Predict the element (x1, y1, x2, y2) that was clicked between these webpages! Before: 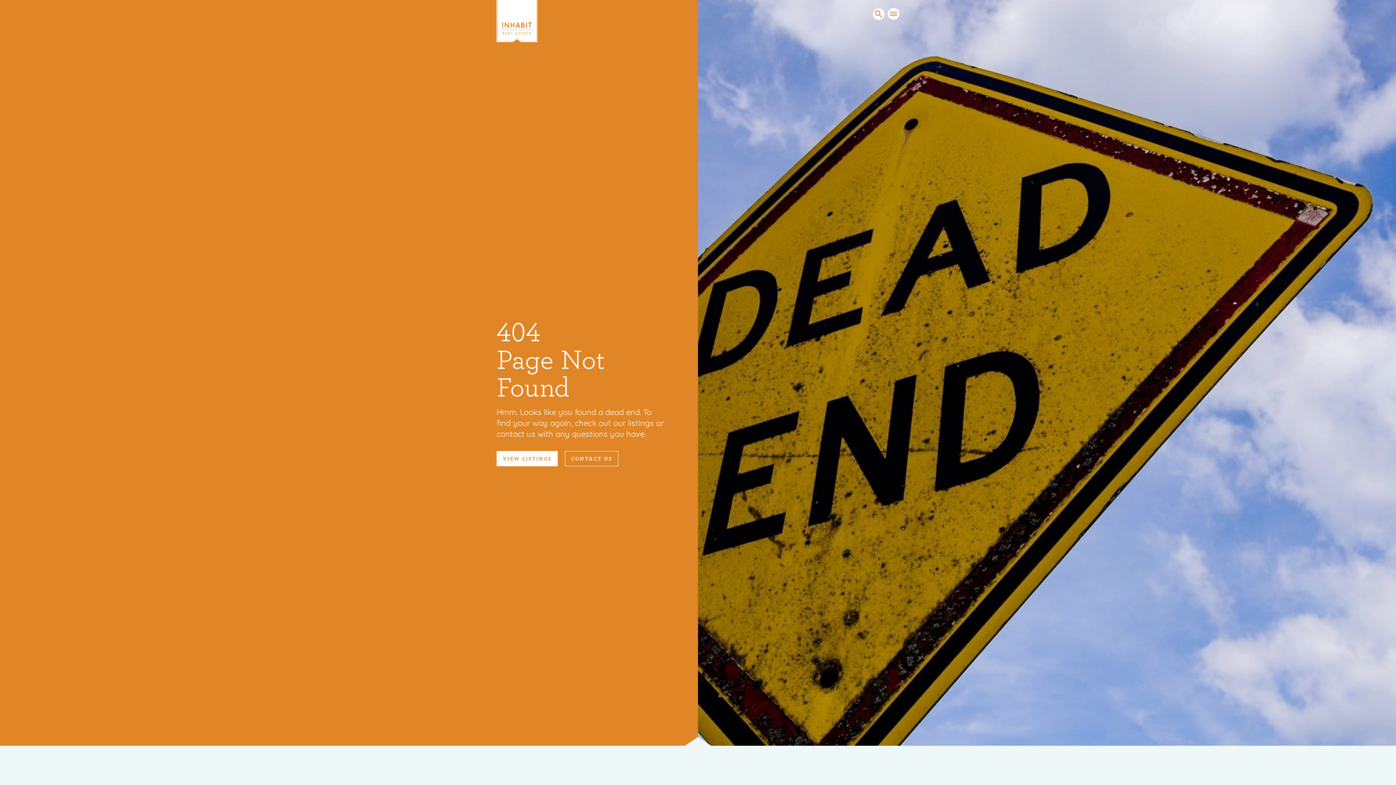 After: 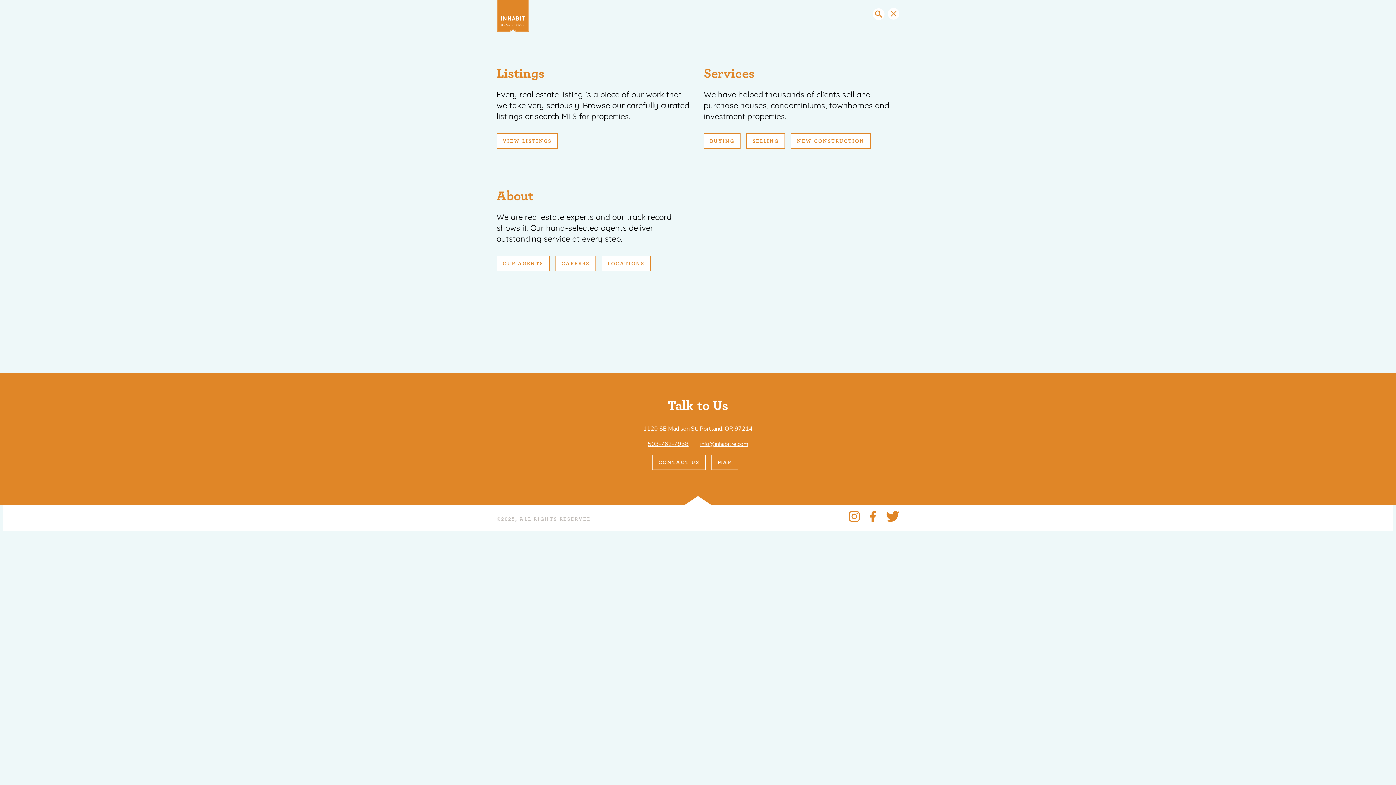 Action: bbox: (888, 8, 899, 19)